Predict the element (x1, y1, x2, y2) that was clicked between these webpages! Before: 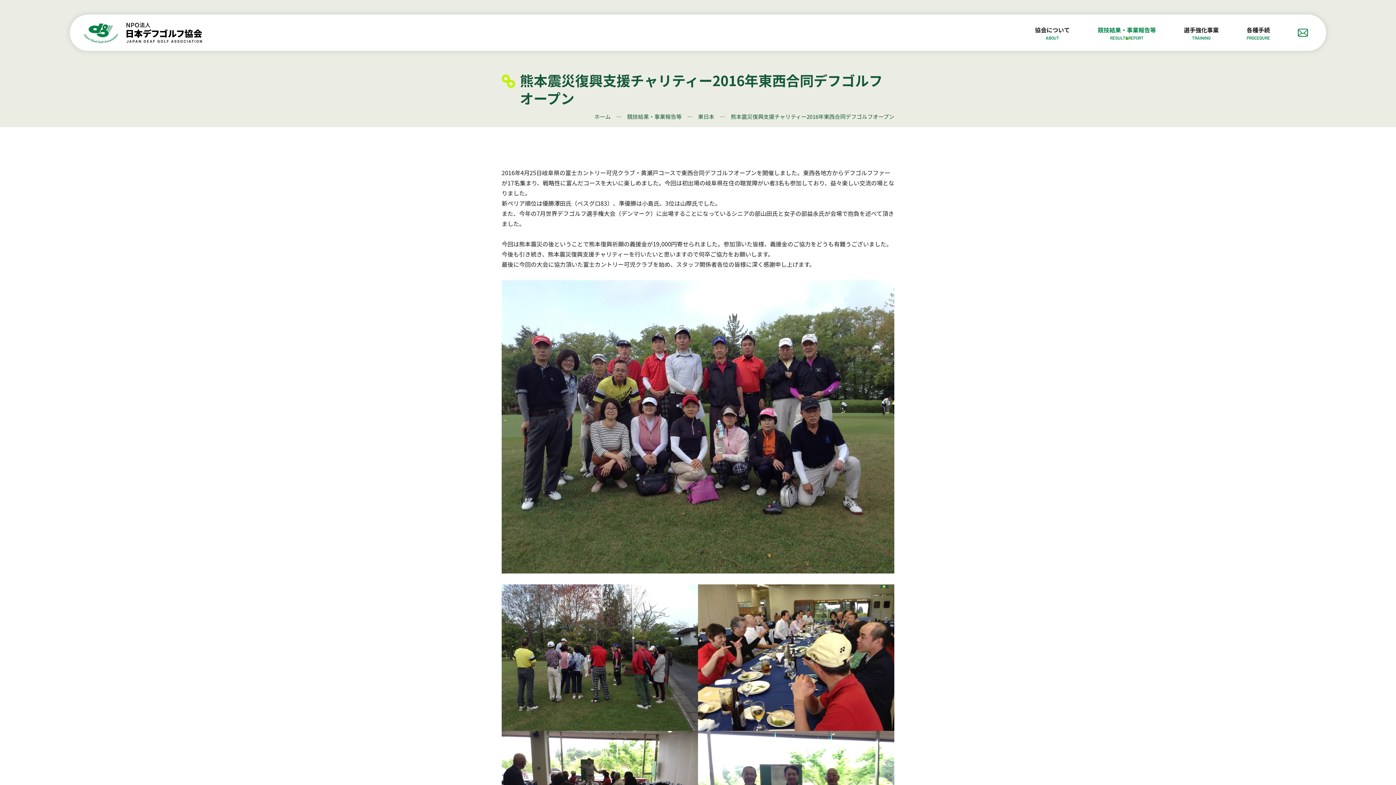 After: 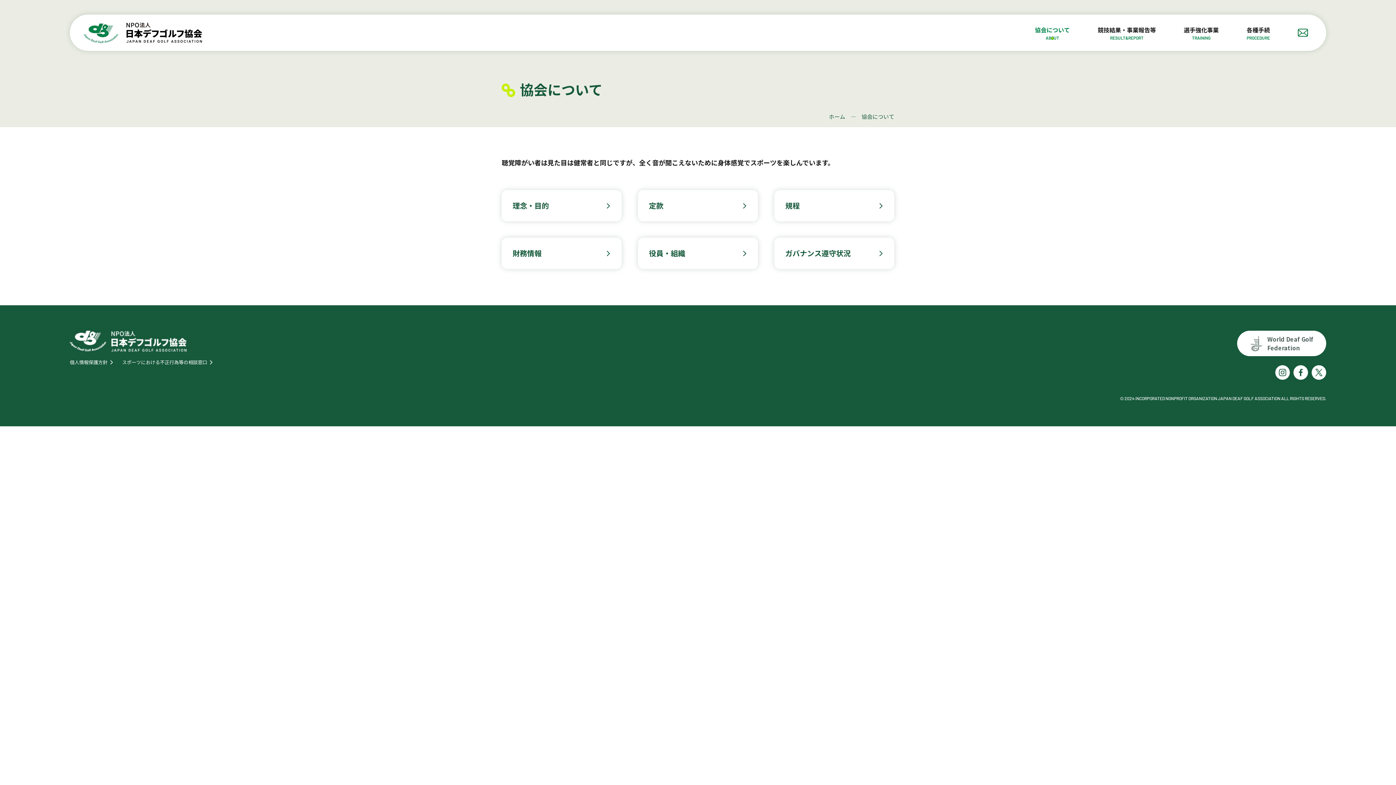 Action: label: 協会について
ABOUT bbox: (1035, 25, 1070, 40)